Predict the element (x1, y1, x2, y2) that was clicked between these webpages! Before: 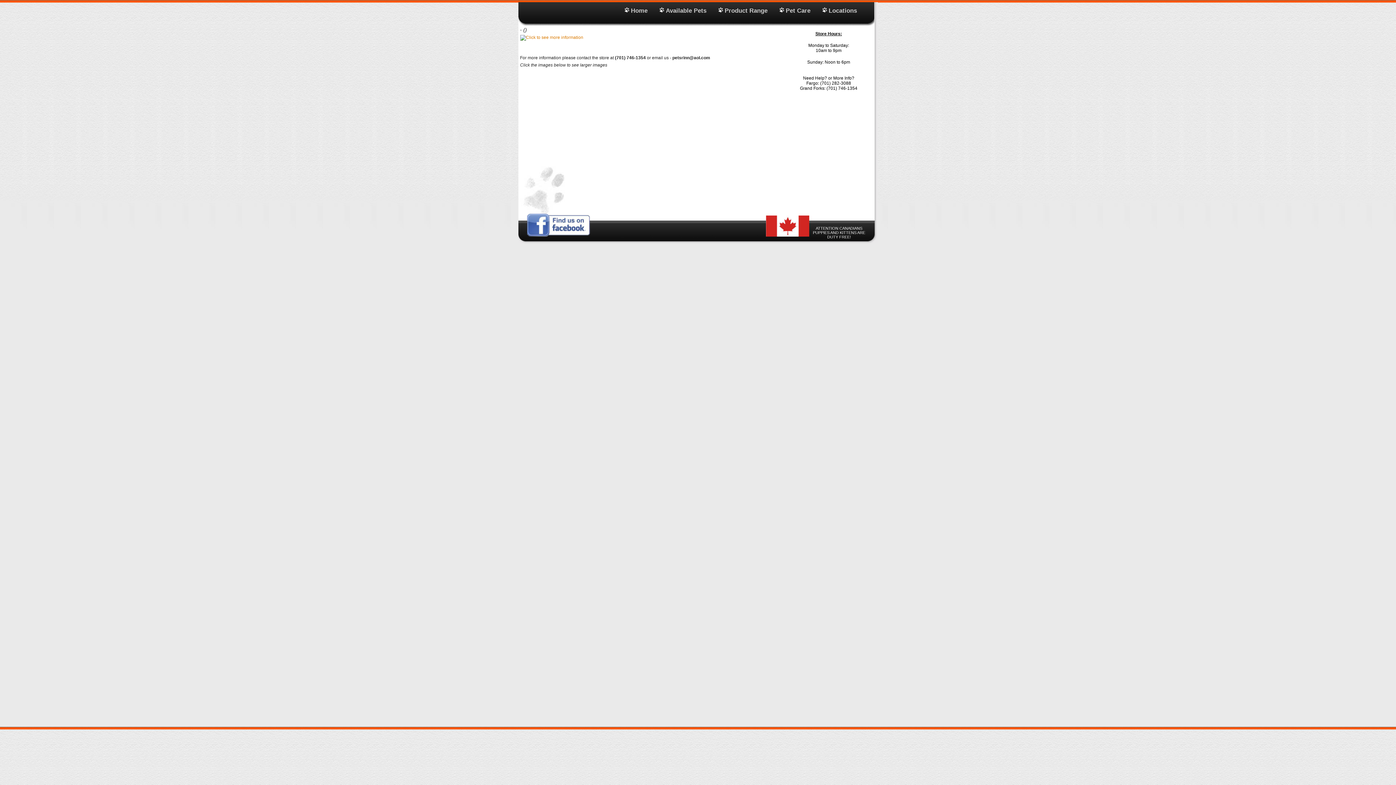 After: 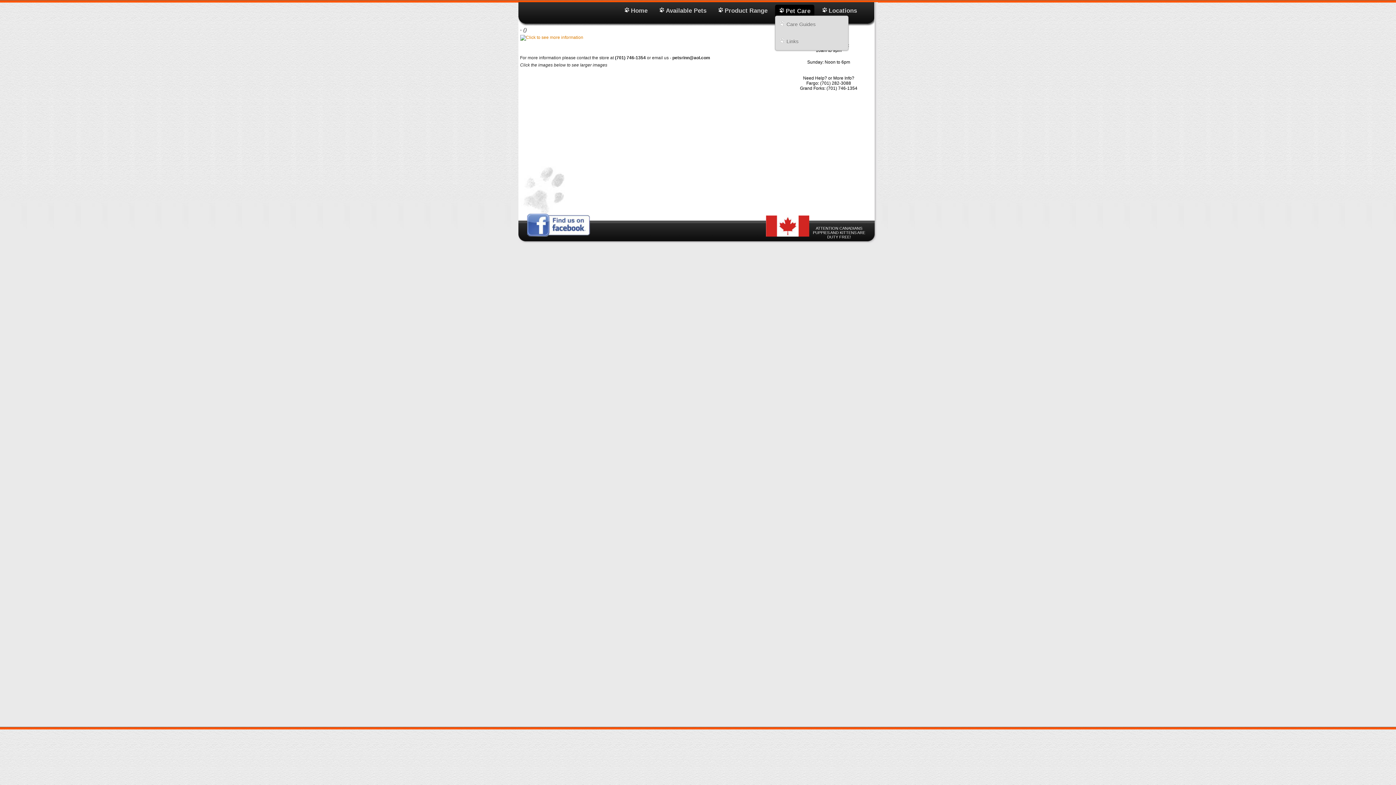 Action: bbox: (775, 4, 814, 16) label: Pet Care